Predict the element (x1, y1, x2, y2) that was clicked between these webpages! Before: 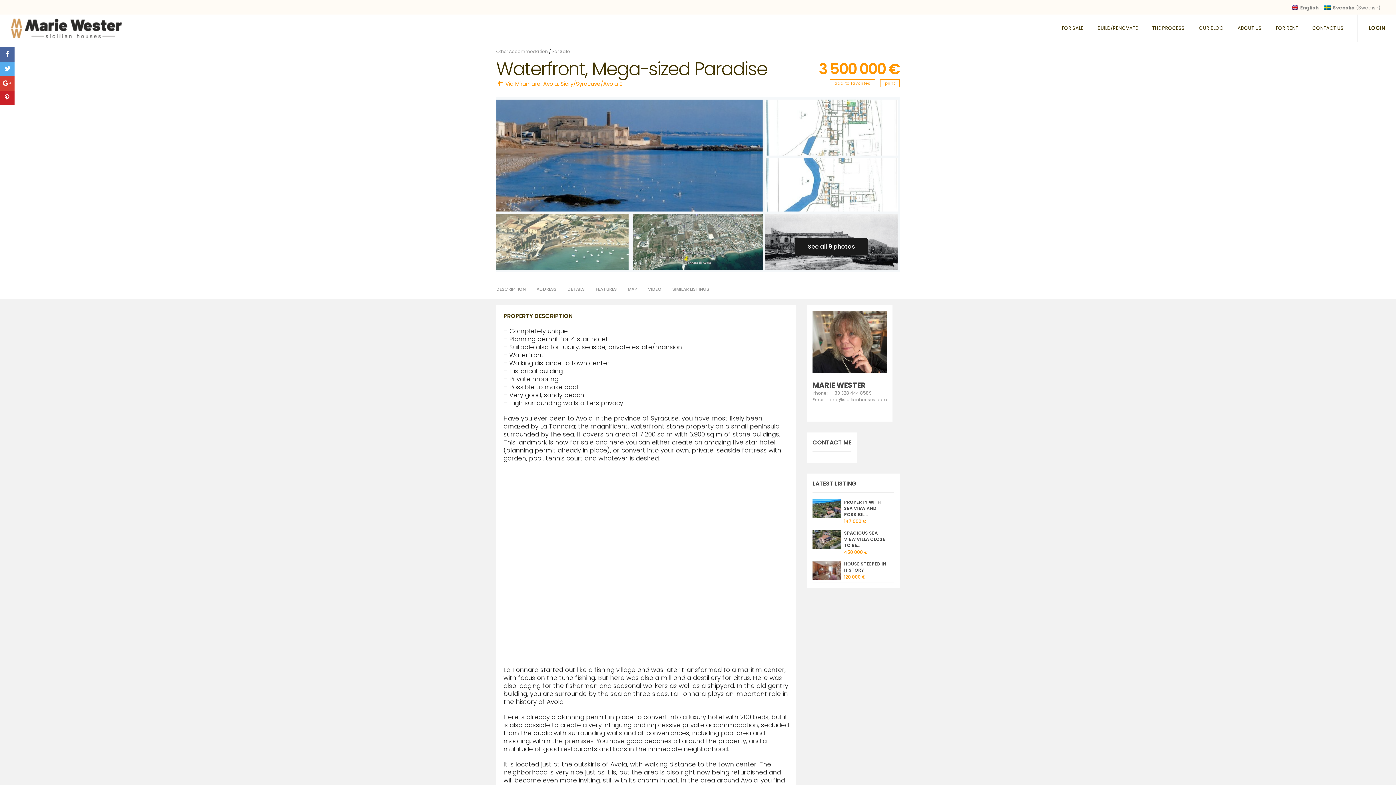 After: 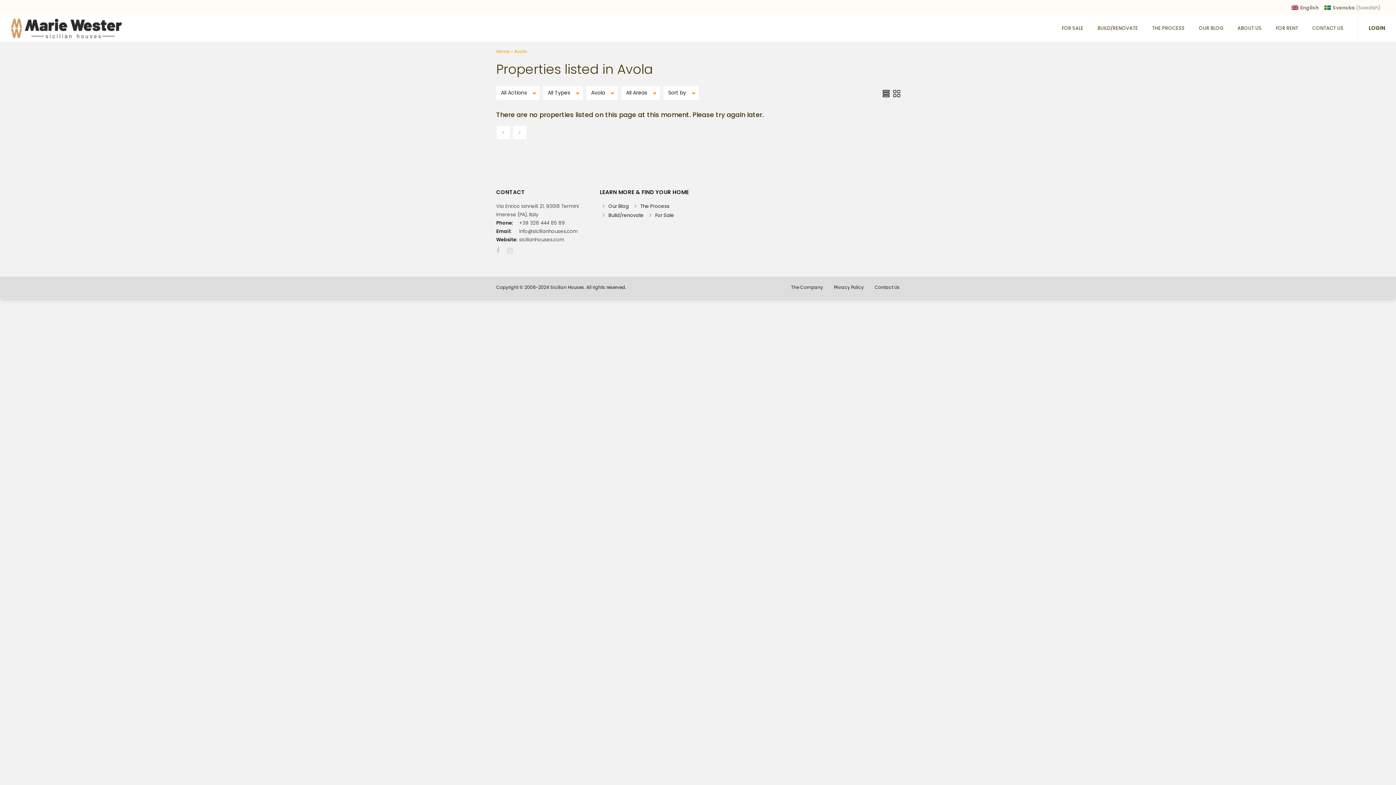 Action: bbox: (543, 80, 558, 87) label: Avola